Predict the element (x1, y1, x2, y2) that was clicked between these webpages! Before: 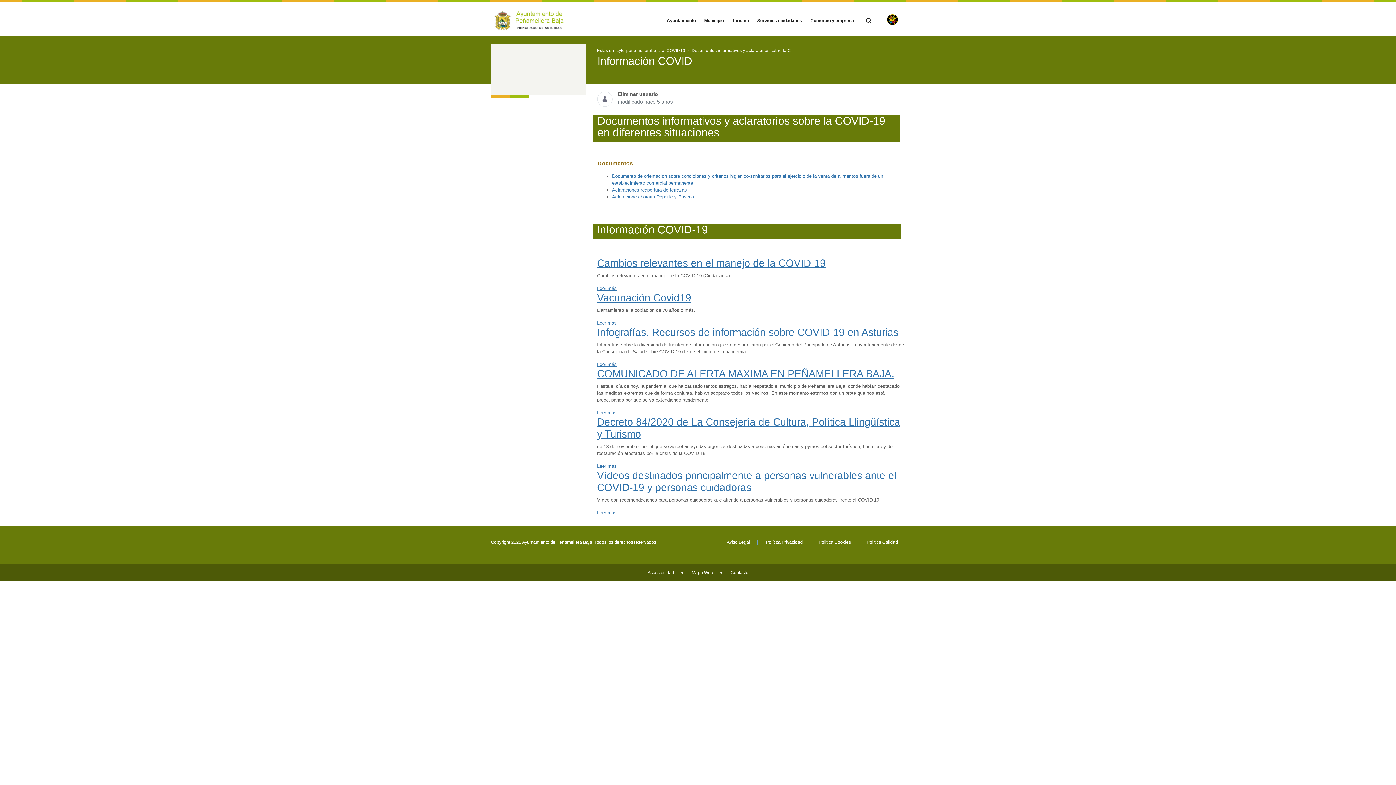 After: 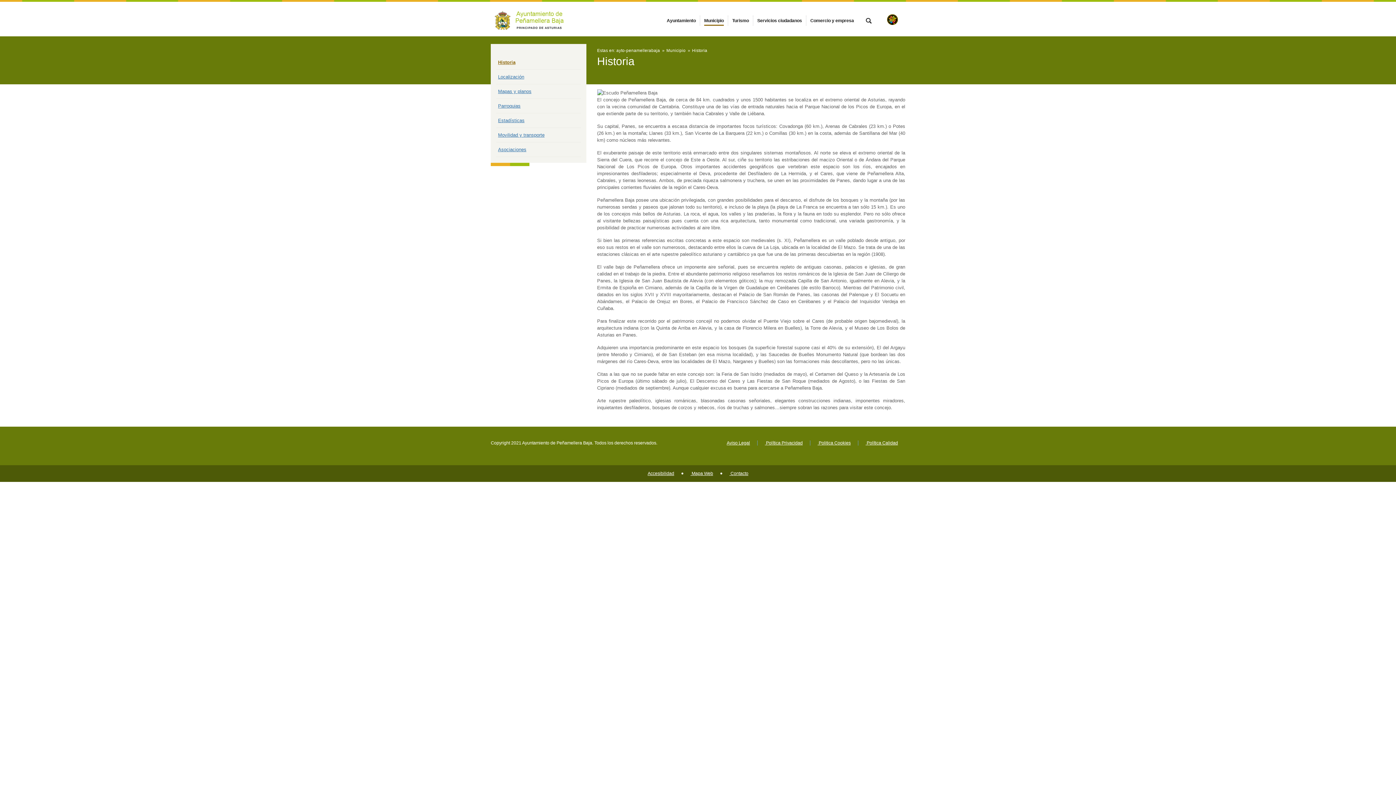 Action: label: Municipio bbox: (702, 18, 725, 23)